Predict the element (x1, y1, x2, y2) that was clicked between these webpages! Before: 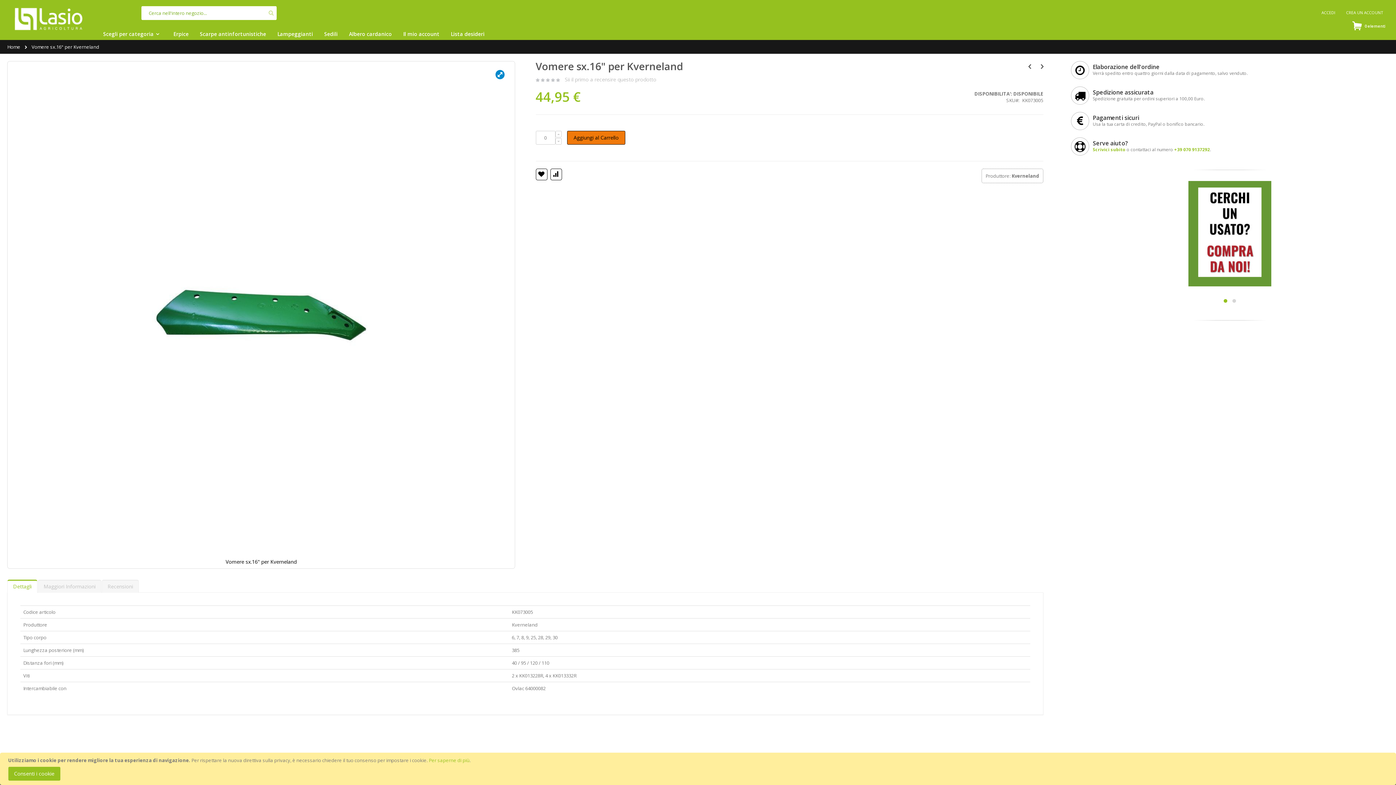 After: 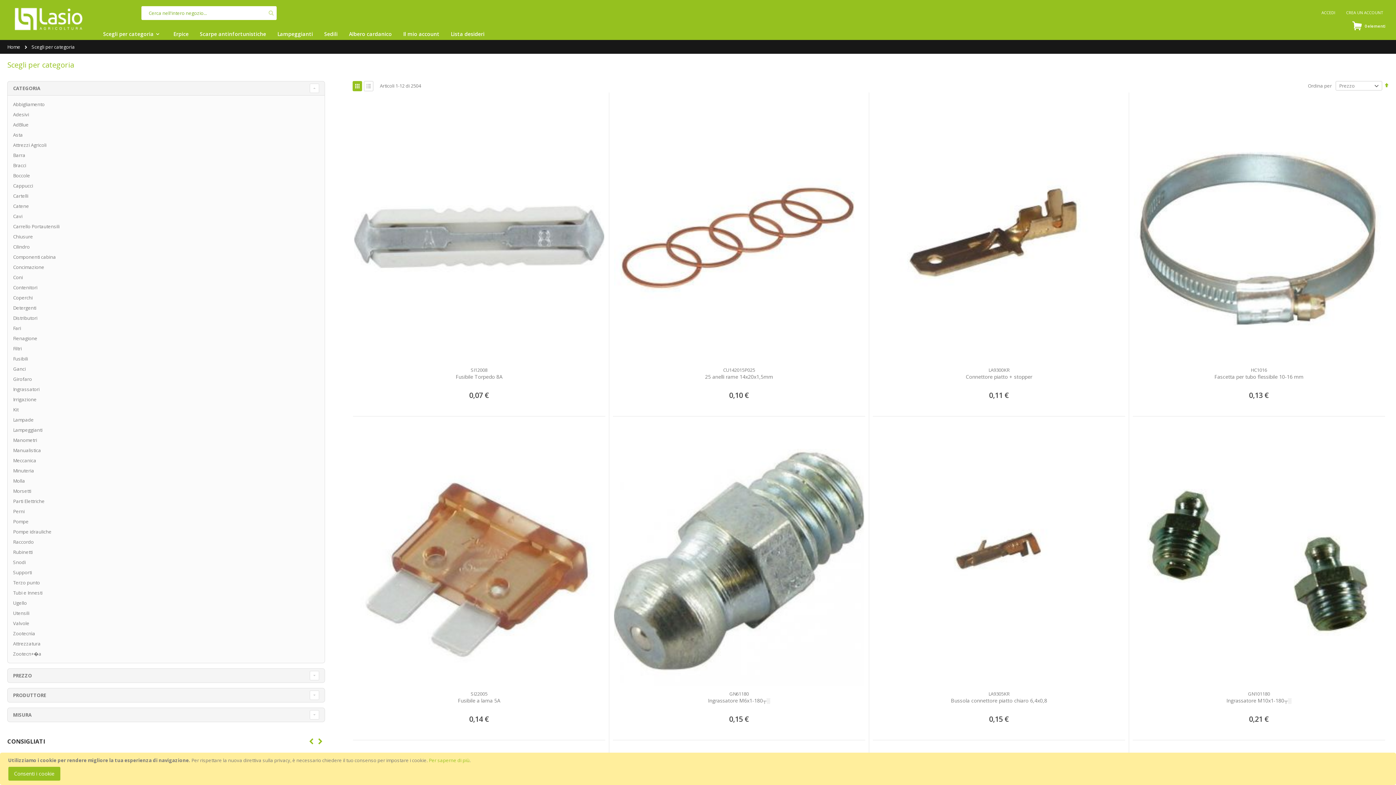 Action: bbox: (98, 28, 166, 40) label: Scegli per categoria